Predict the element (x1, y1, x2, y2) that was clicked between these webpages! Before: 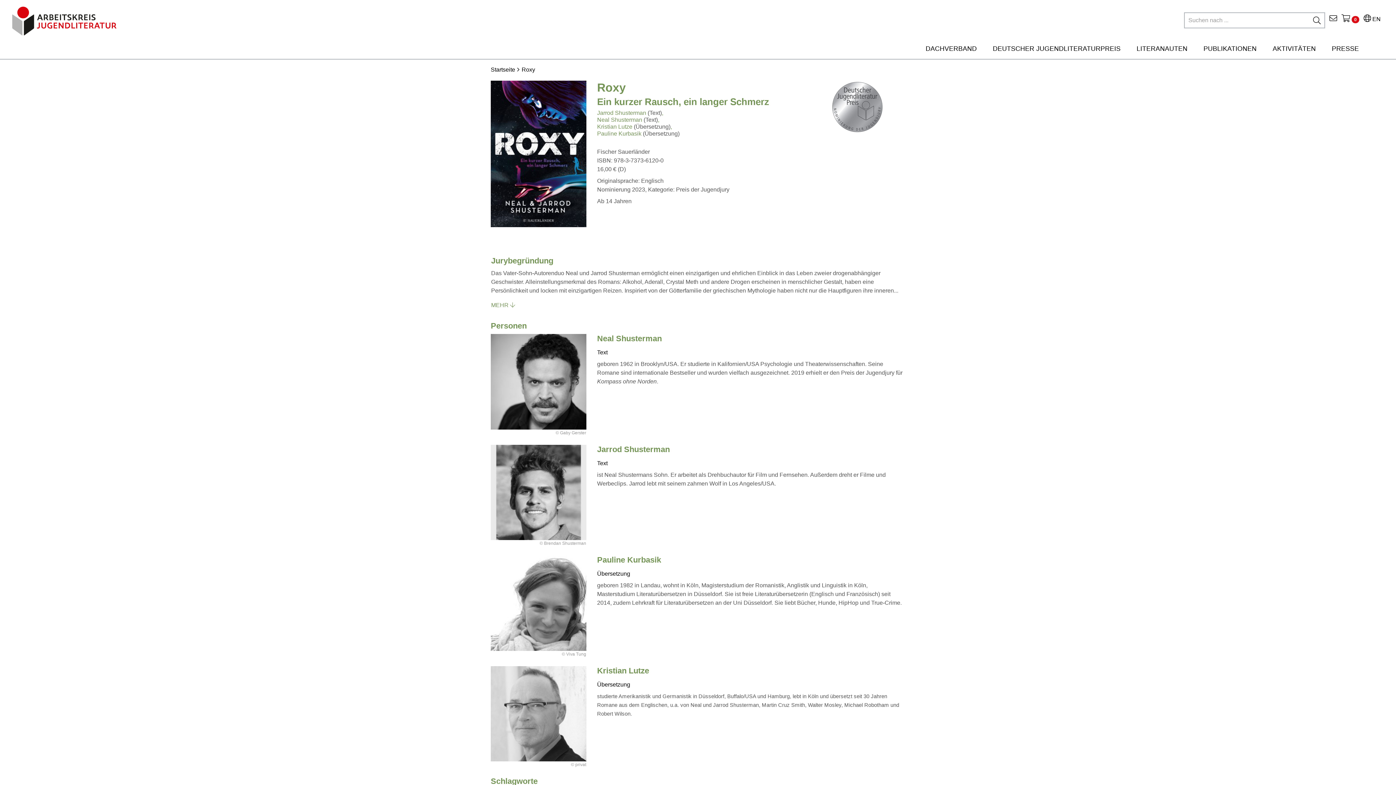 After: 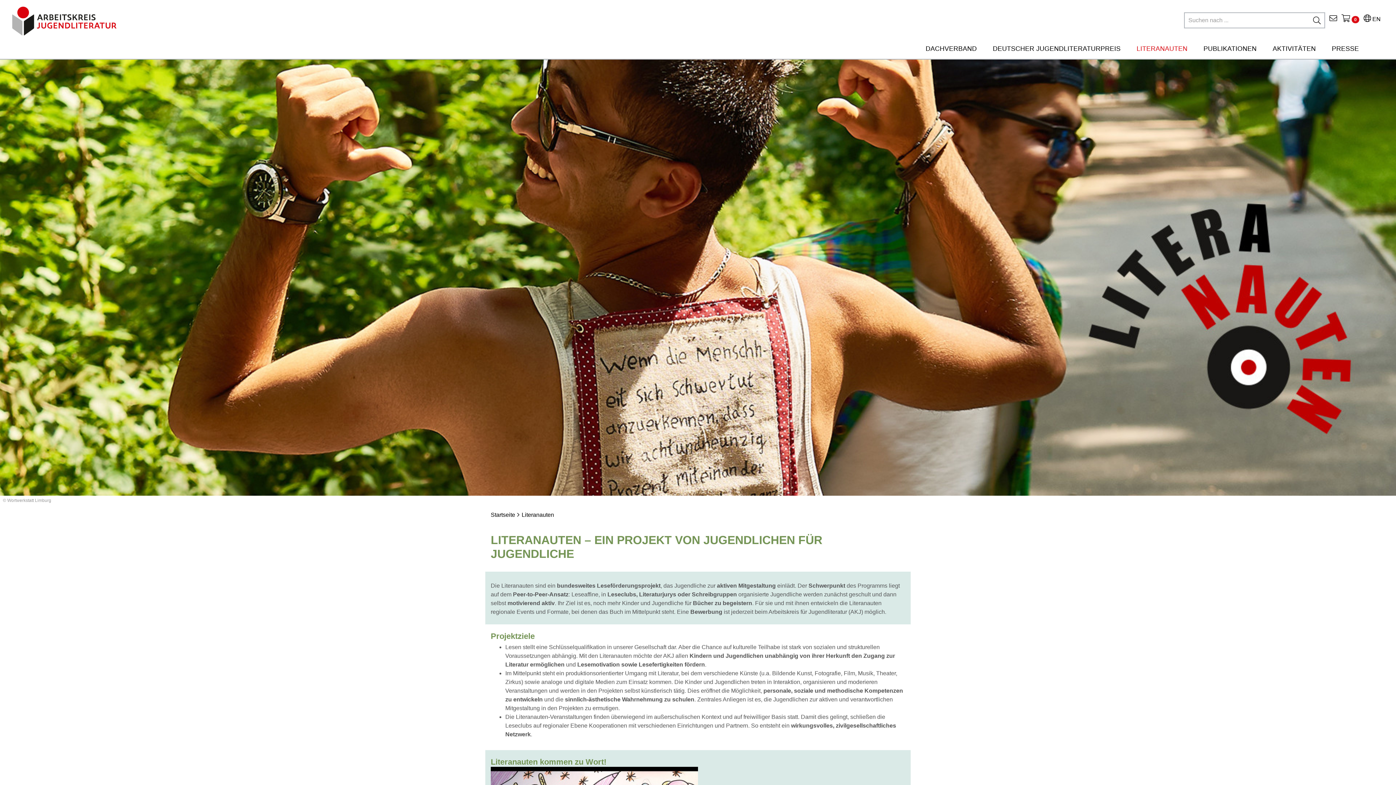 Action: label: LITERANAUTEN bbox: (1128, 39, 1195, 58)